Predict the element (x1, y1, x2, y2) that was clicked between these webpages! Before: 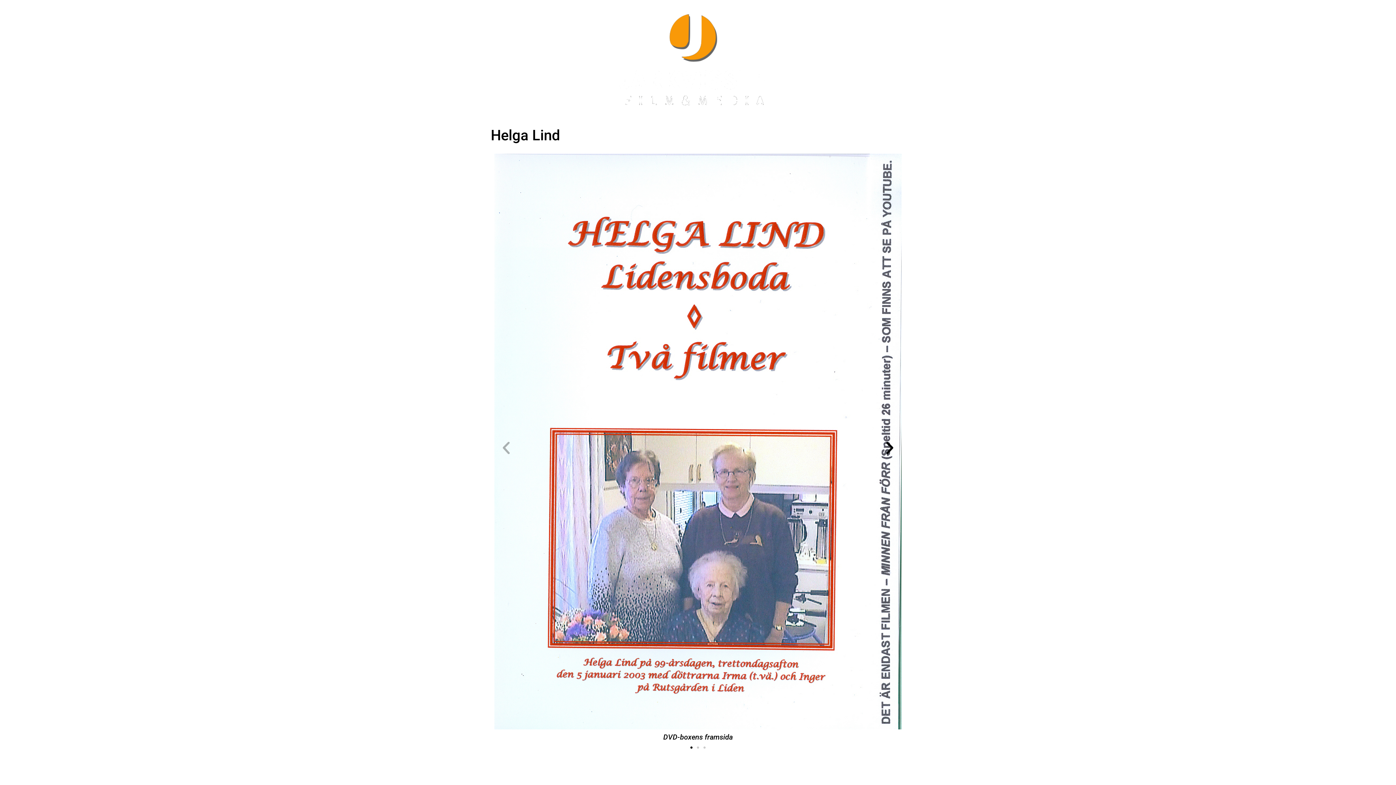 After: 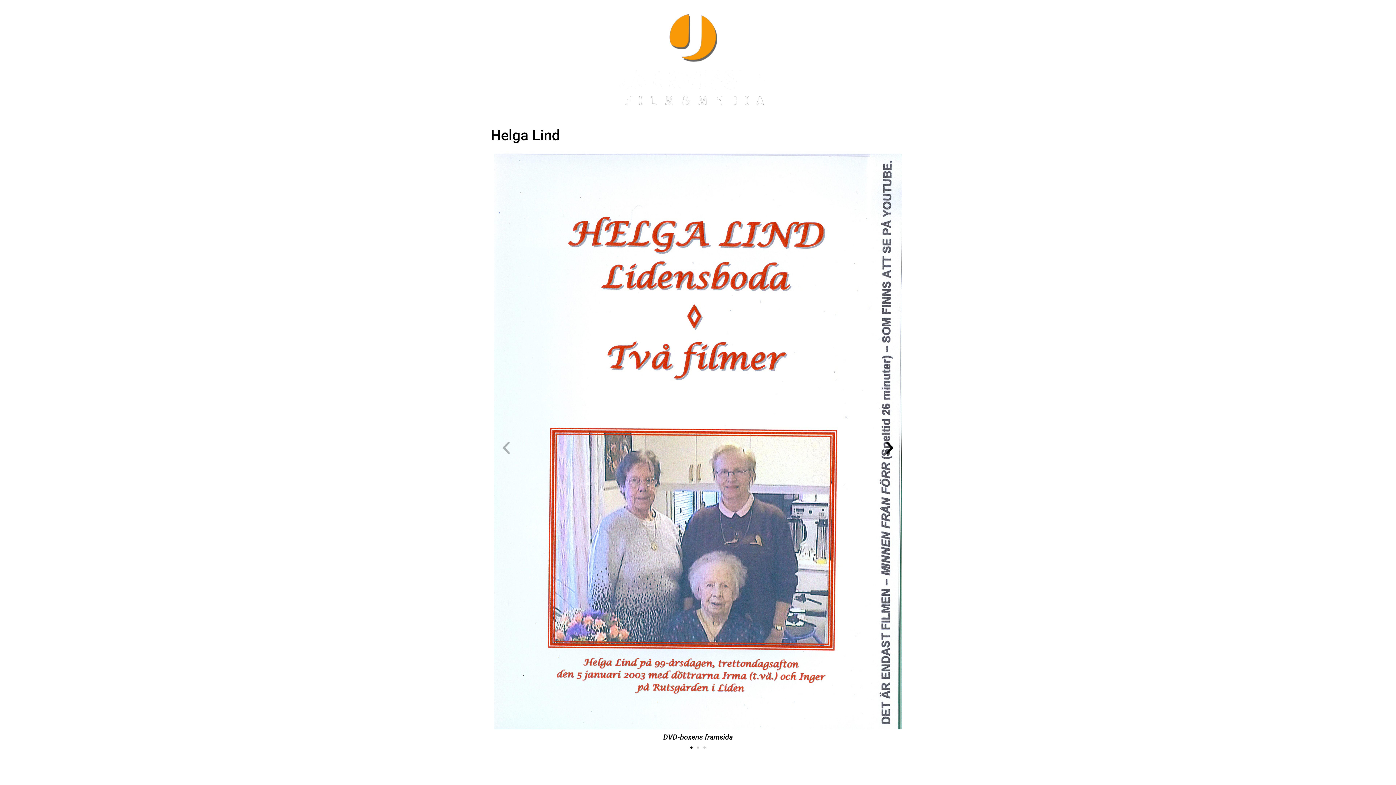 Action: label: Gå till bild 1 bbox: (690, 747, 692, 749)